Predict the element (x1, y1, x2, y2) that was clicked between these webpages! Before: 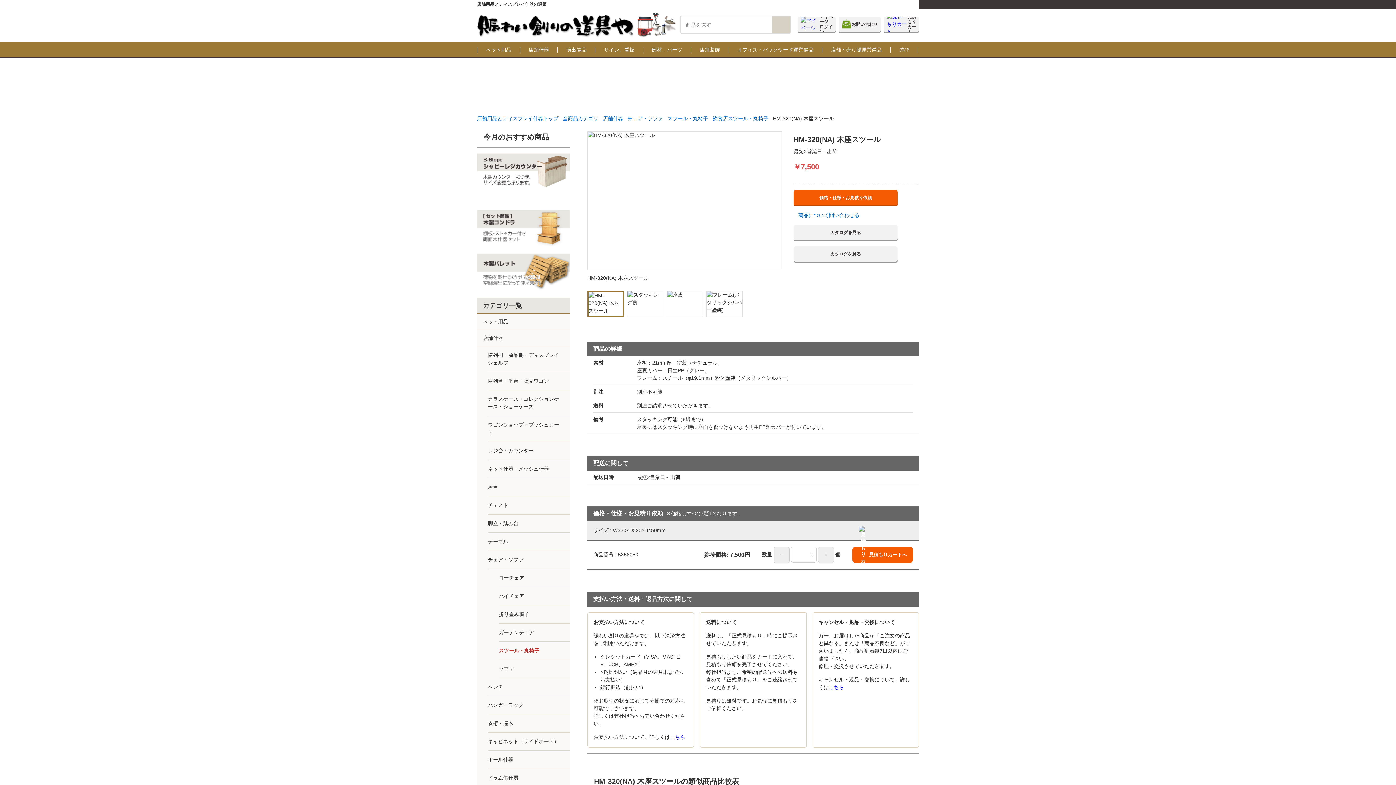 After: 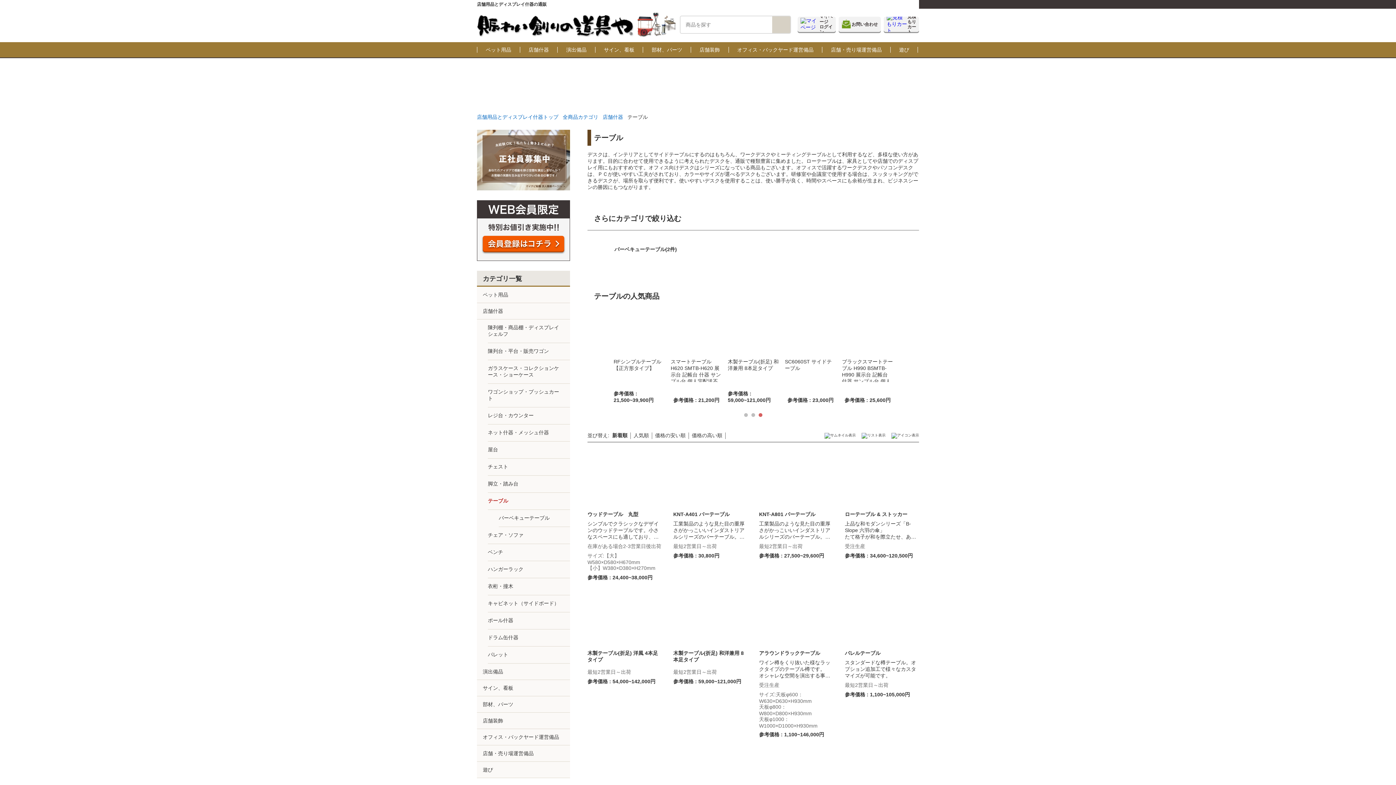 Action: bbox: (488, 533, 570, 551) label: テーブル